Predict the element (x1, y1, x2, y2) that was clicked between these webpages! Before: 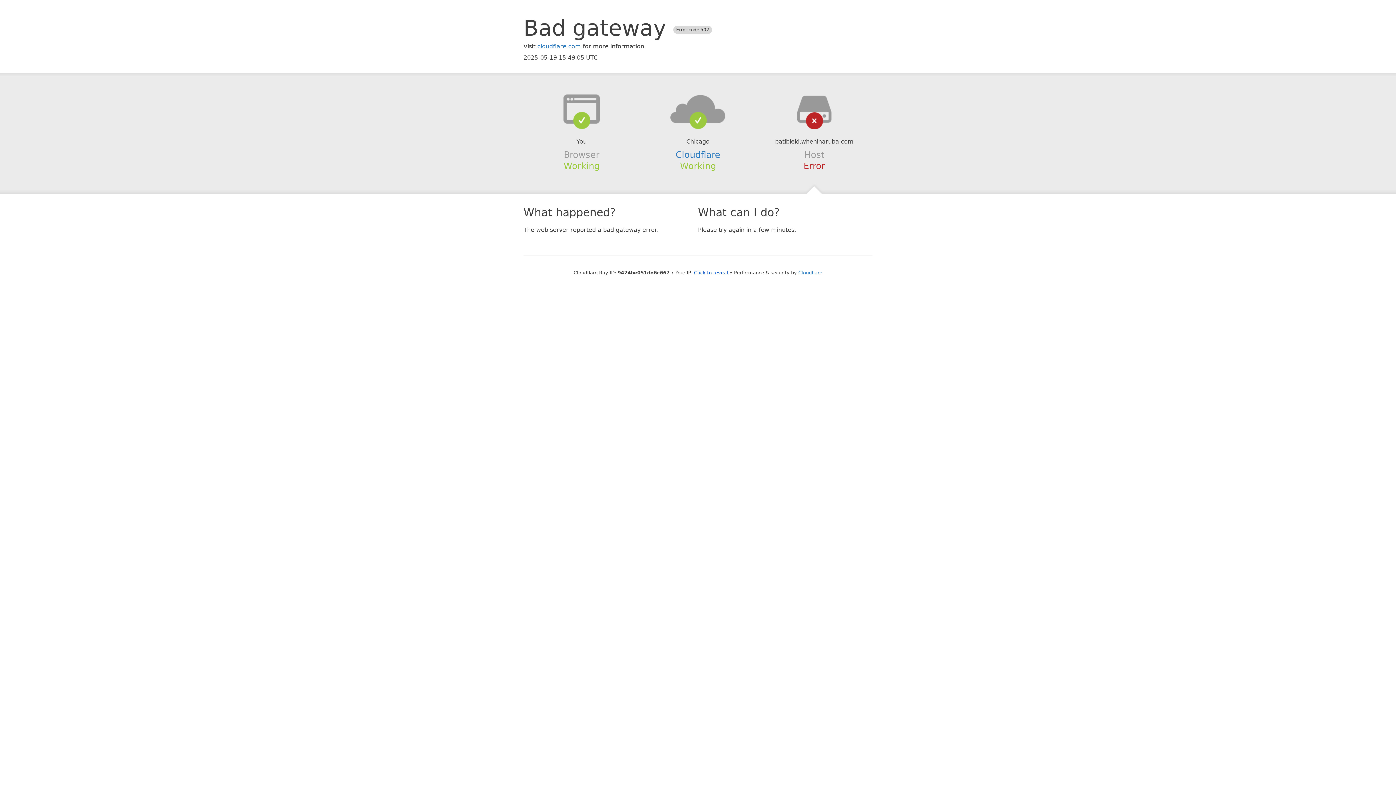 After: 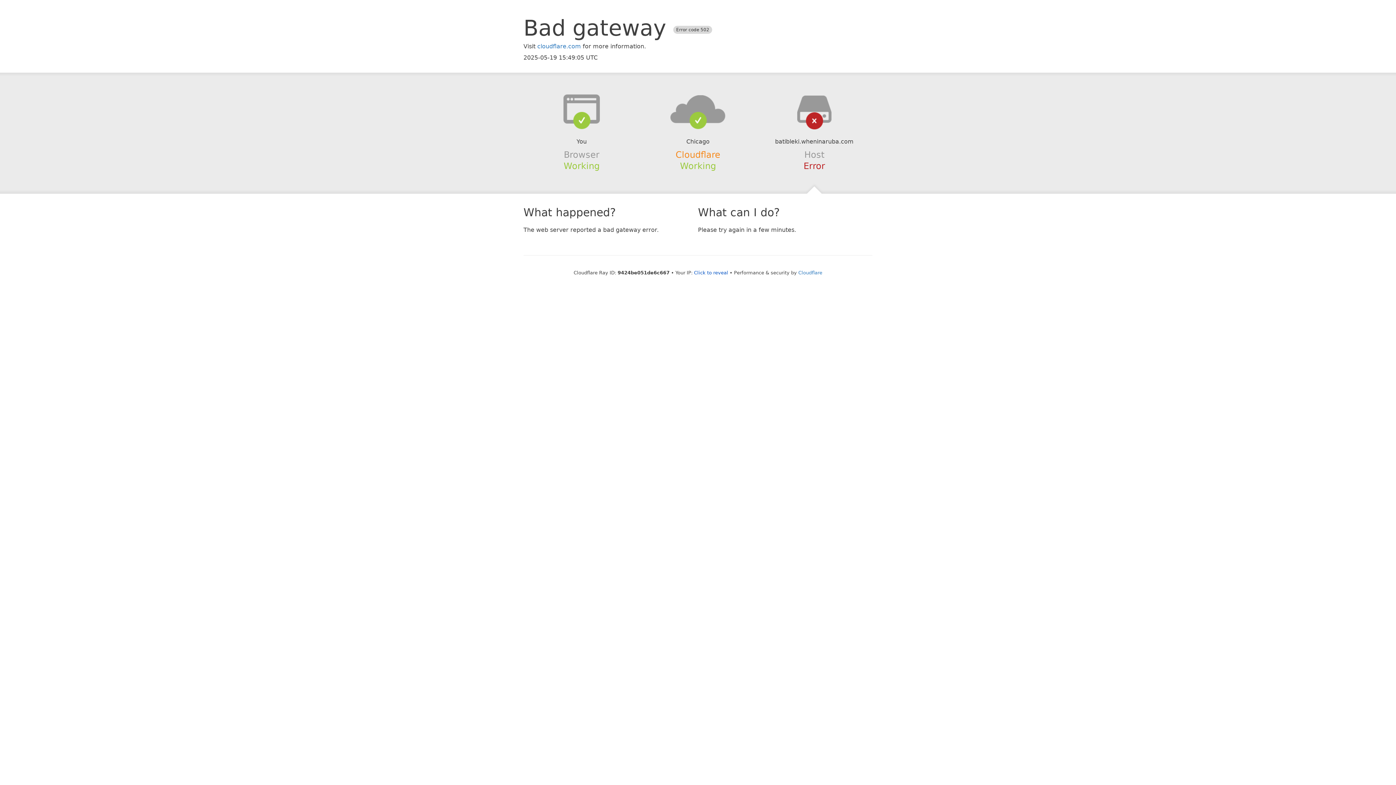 Action: bbox: (675, 149, 720, 159) label: Cloudflare